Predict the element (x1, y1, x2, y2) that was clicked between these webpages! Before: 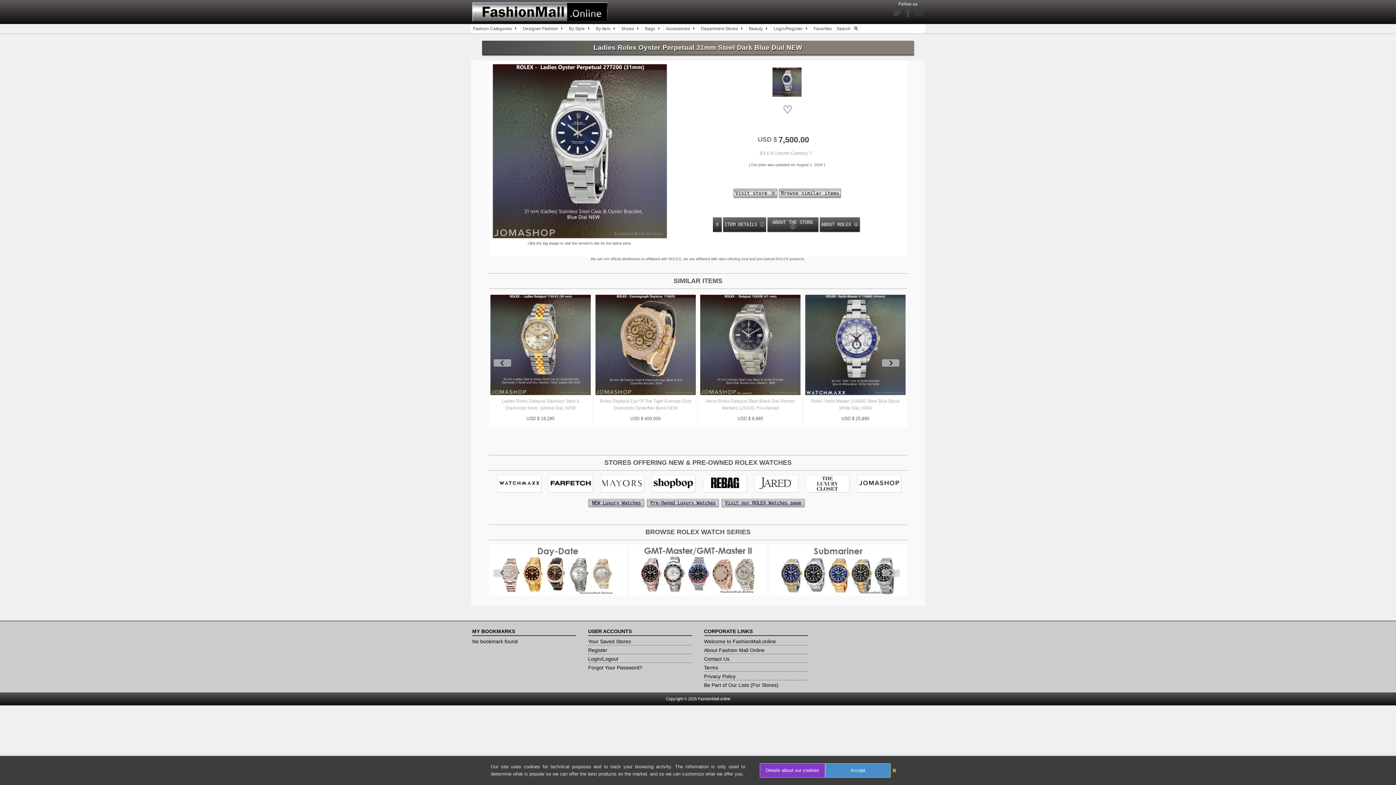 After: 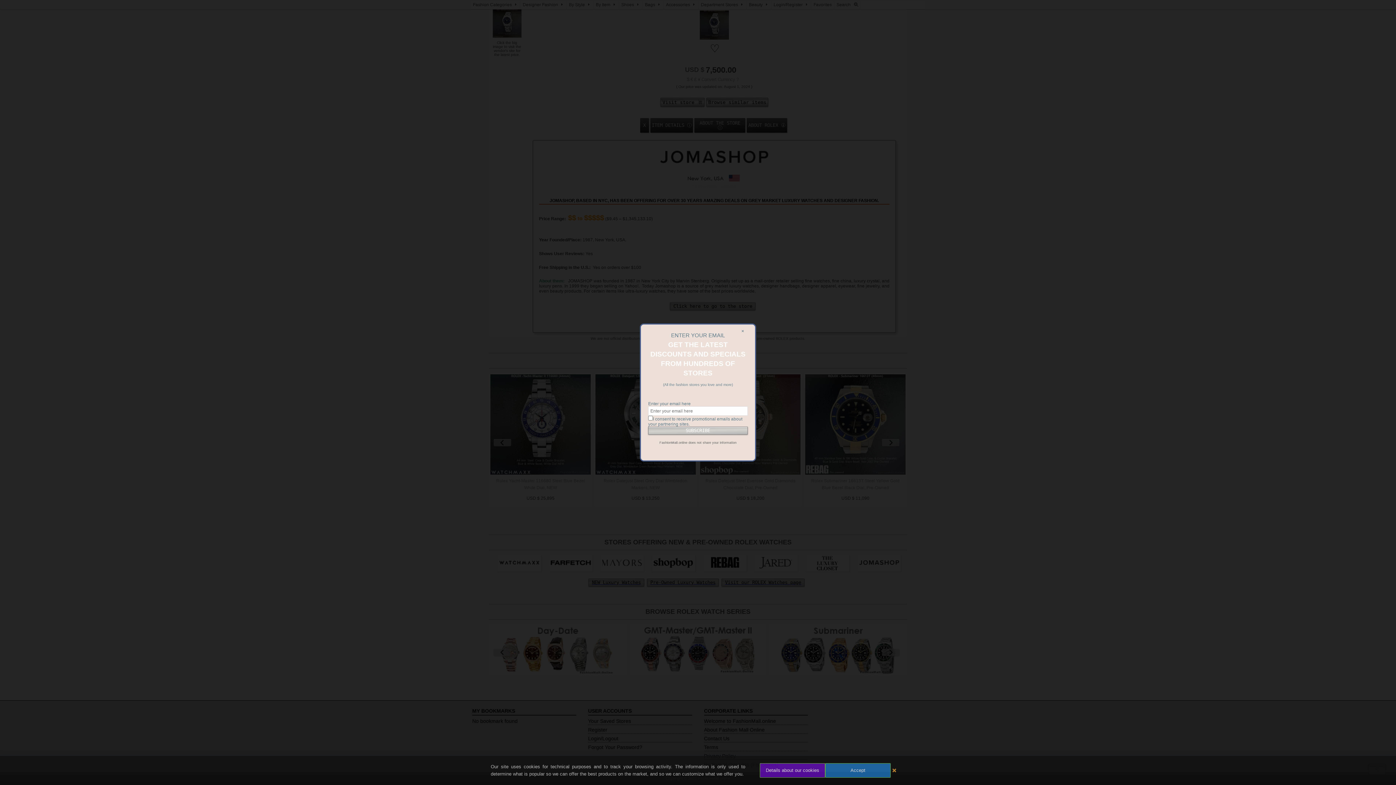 Action: bbox: (767, 217, 818, 231) label: ABOUT THE STORE ⓘ